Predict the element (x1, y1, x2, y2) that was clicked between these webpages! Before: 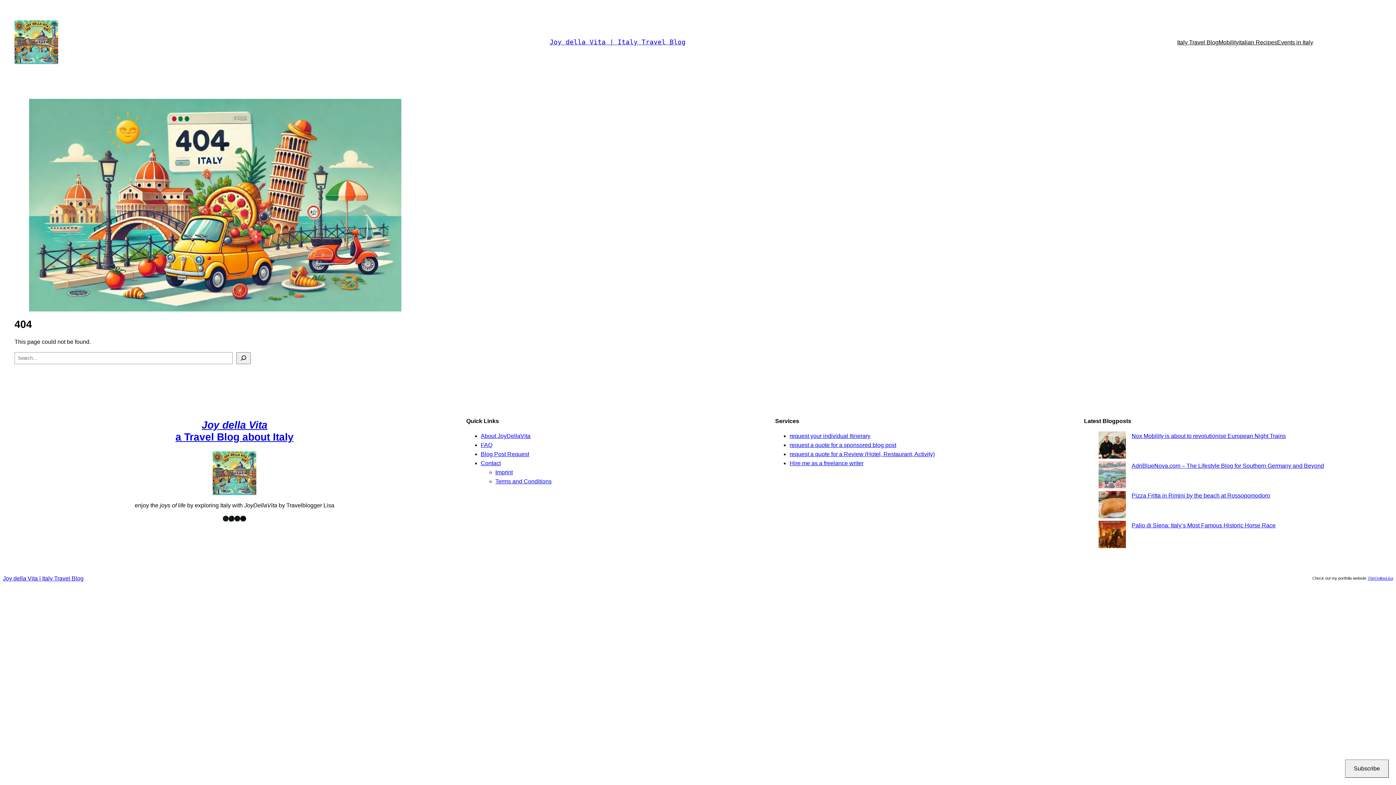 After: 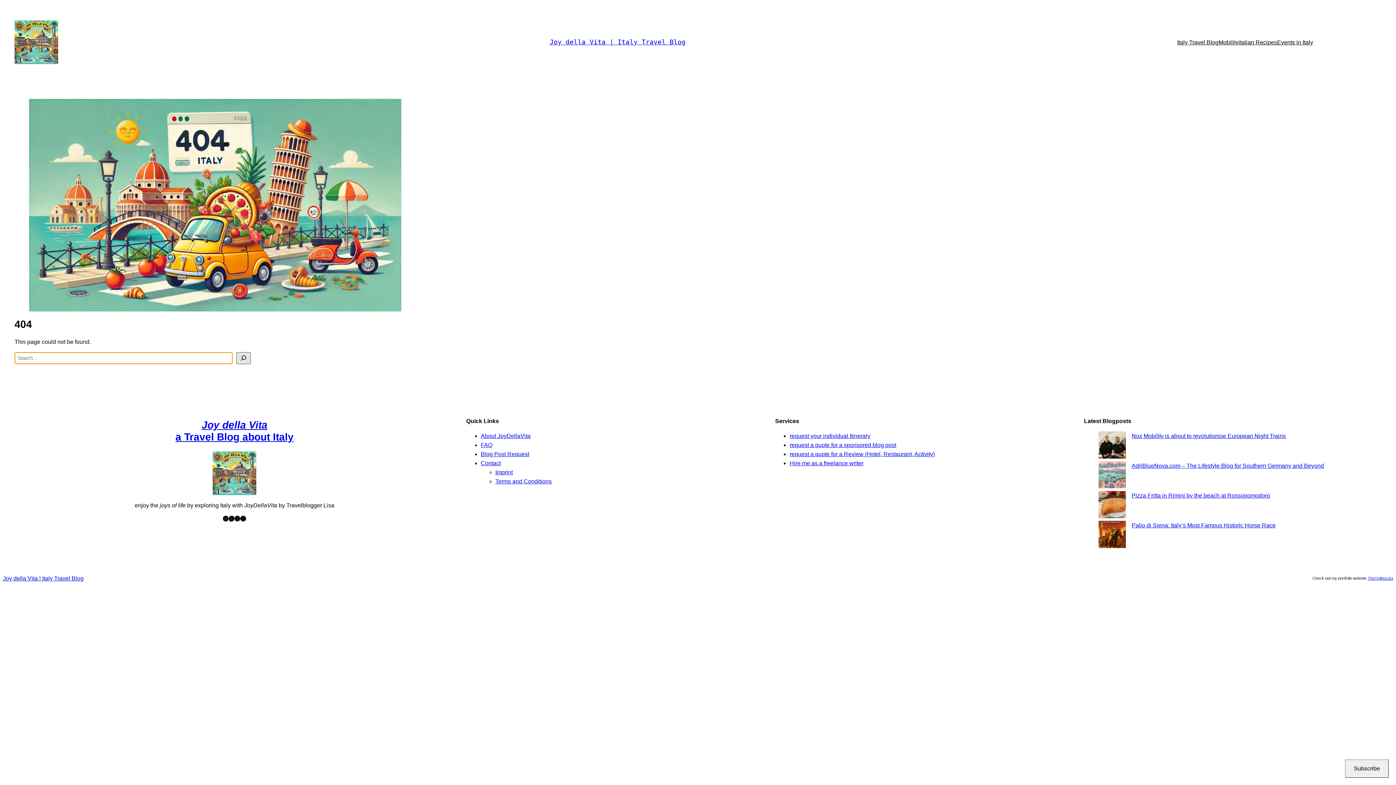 Action: label: Search bbox: (236, 352, 250, 364)